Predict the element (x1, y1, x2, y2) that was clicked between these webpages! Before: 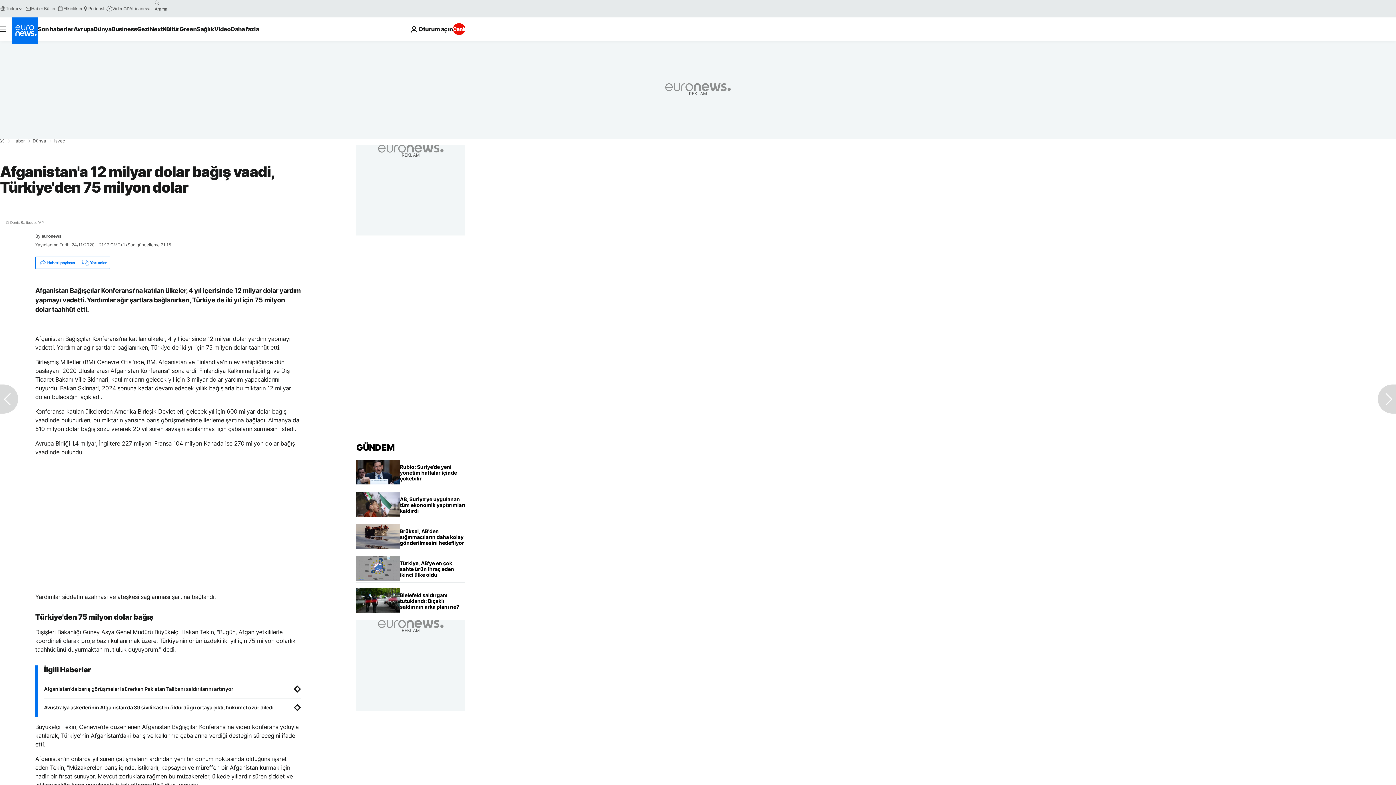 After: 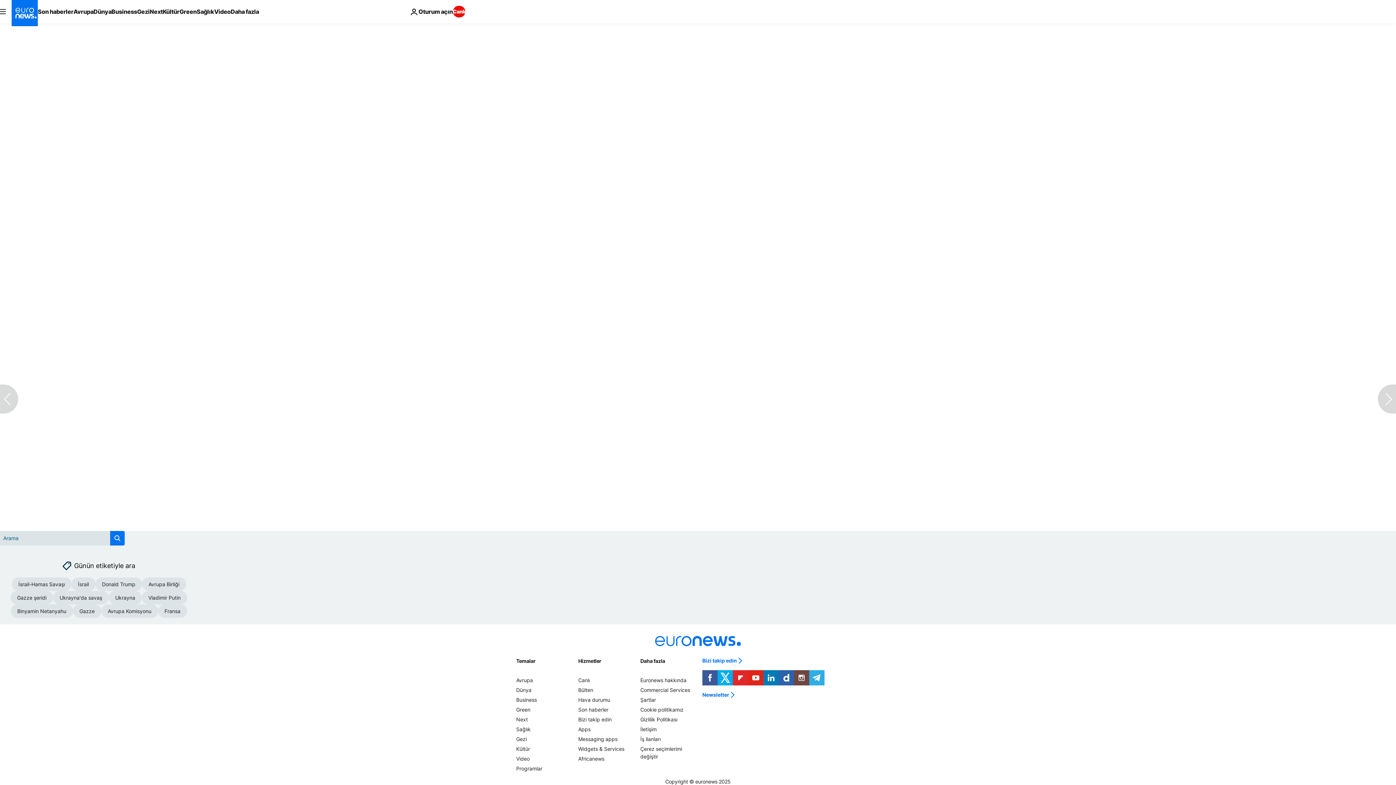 Action: label: Yorumlar bbox: (77, 257, 109, 268)